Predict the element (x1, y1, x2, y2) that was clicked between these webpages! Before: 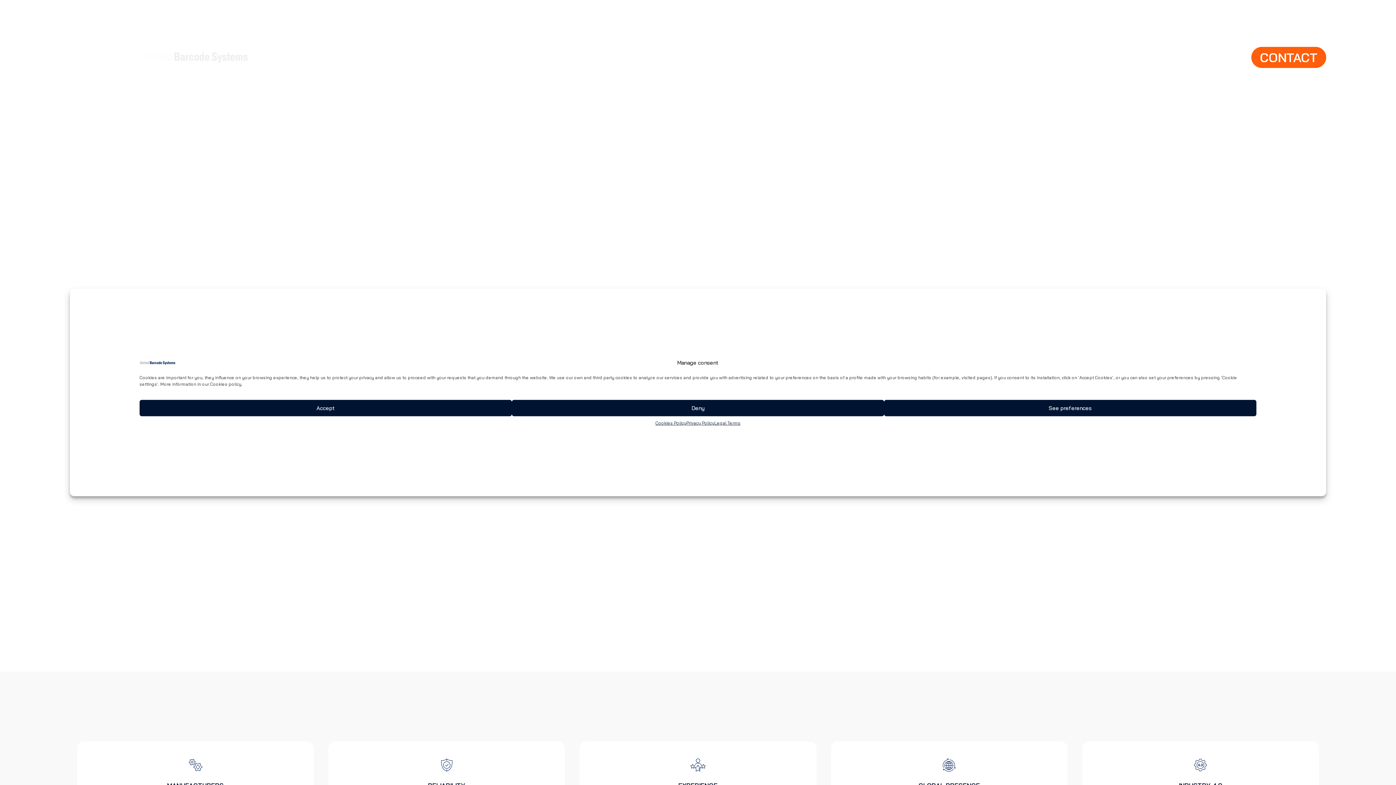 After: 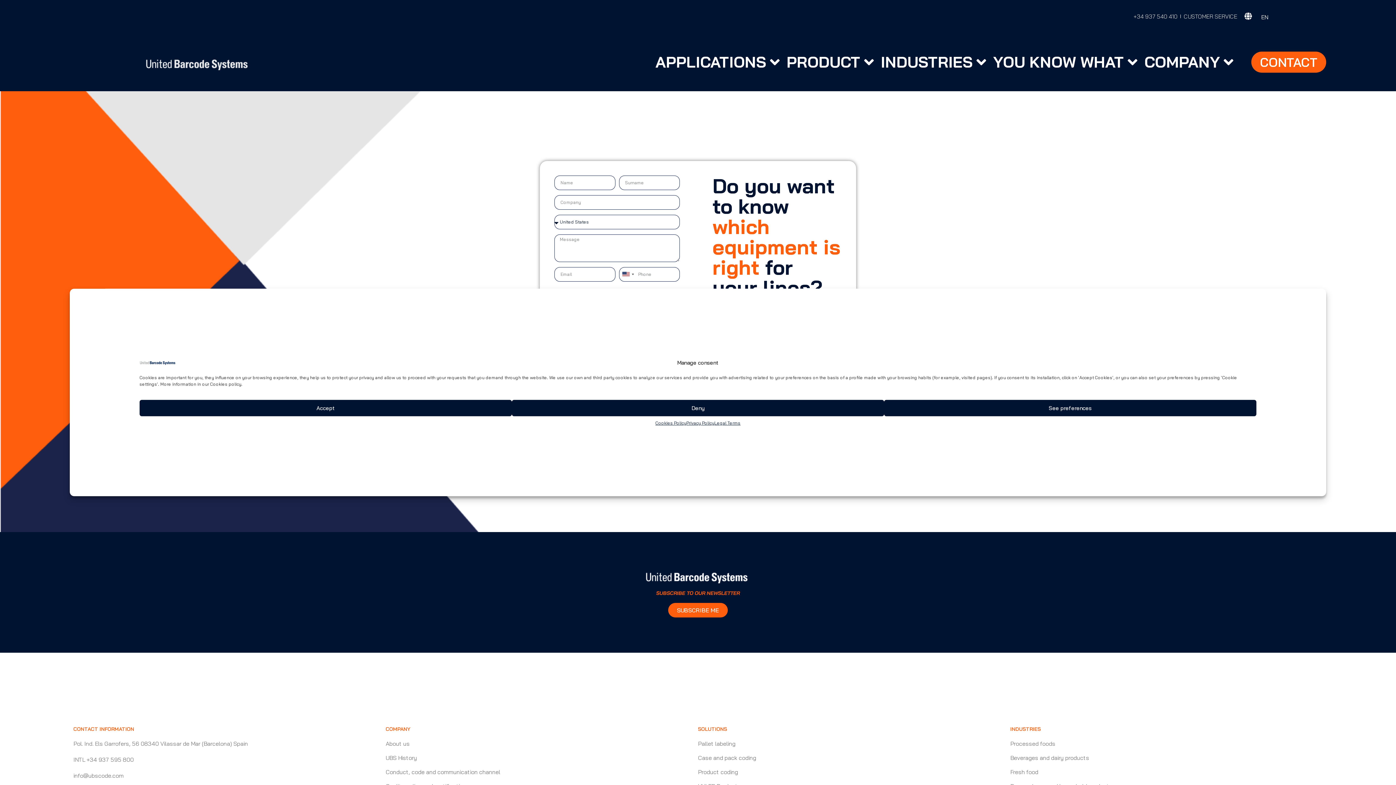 Action: bbox: (1186, 12, 1240, 20) label: CUSTOMER SERVICE